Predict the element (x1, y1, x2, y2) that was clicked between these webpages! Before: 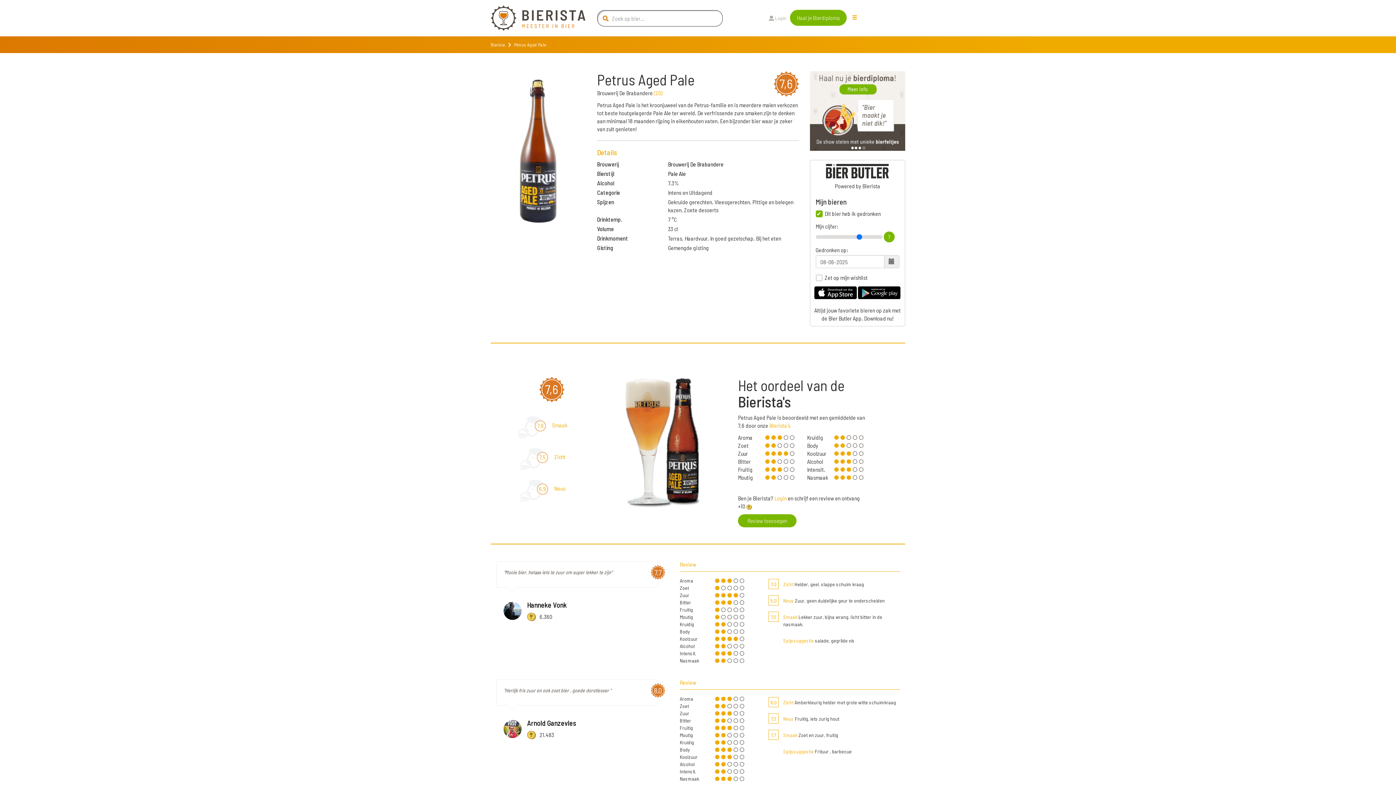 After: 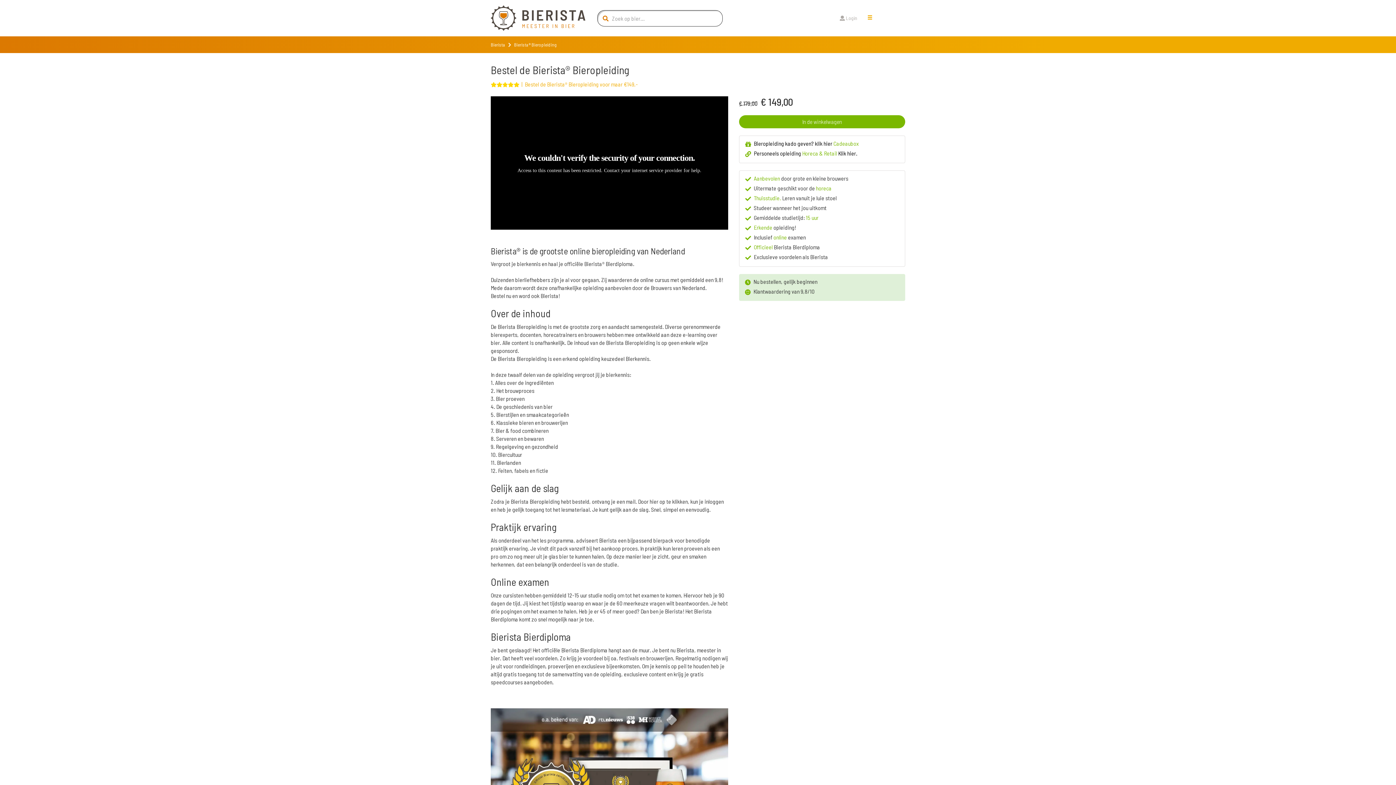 Action: bbox: (790, 9, 846, 25) label: Haal je Bierdiploma